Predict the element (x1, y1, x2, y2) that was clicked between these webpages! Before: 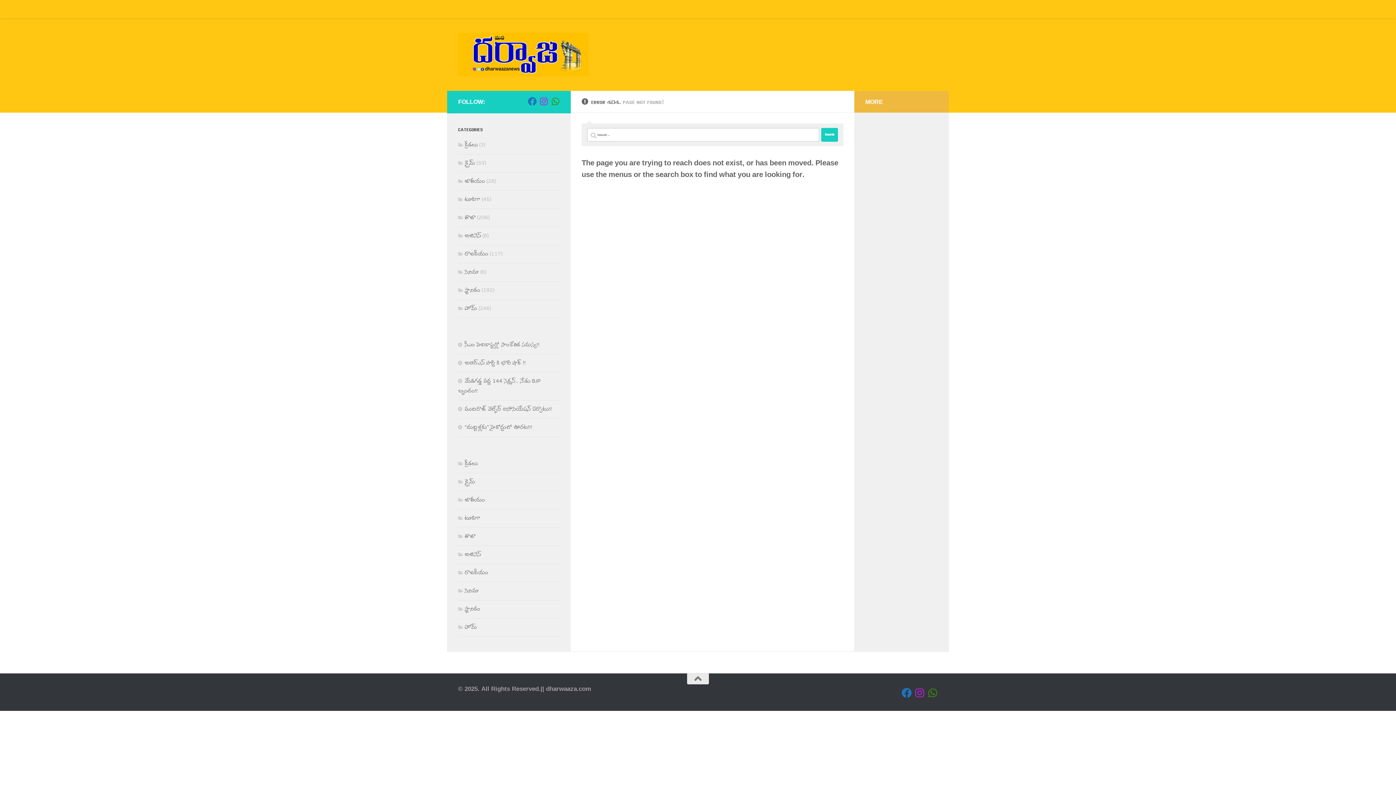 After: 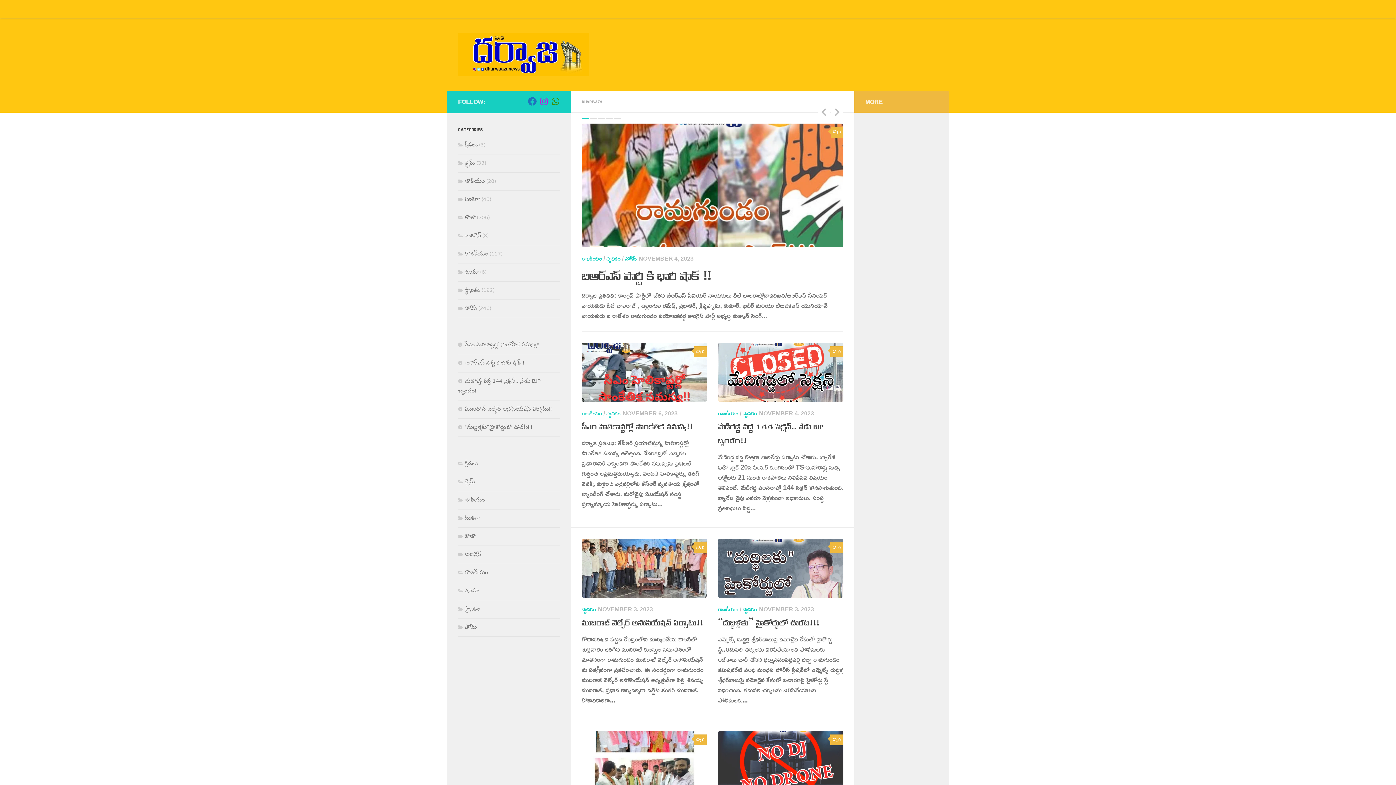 Action: bbox: (458, 32, 588, 76)